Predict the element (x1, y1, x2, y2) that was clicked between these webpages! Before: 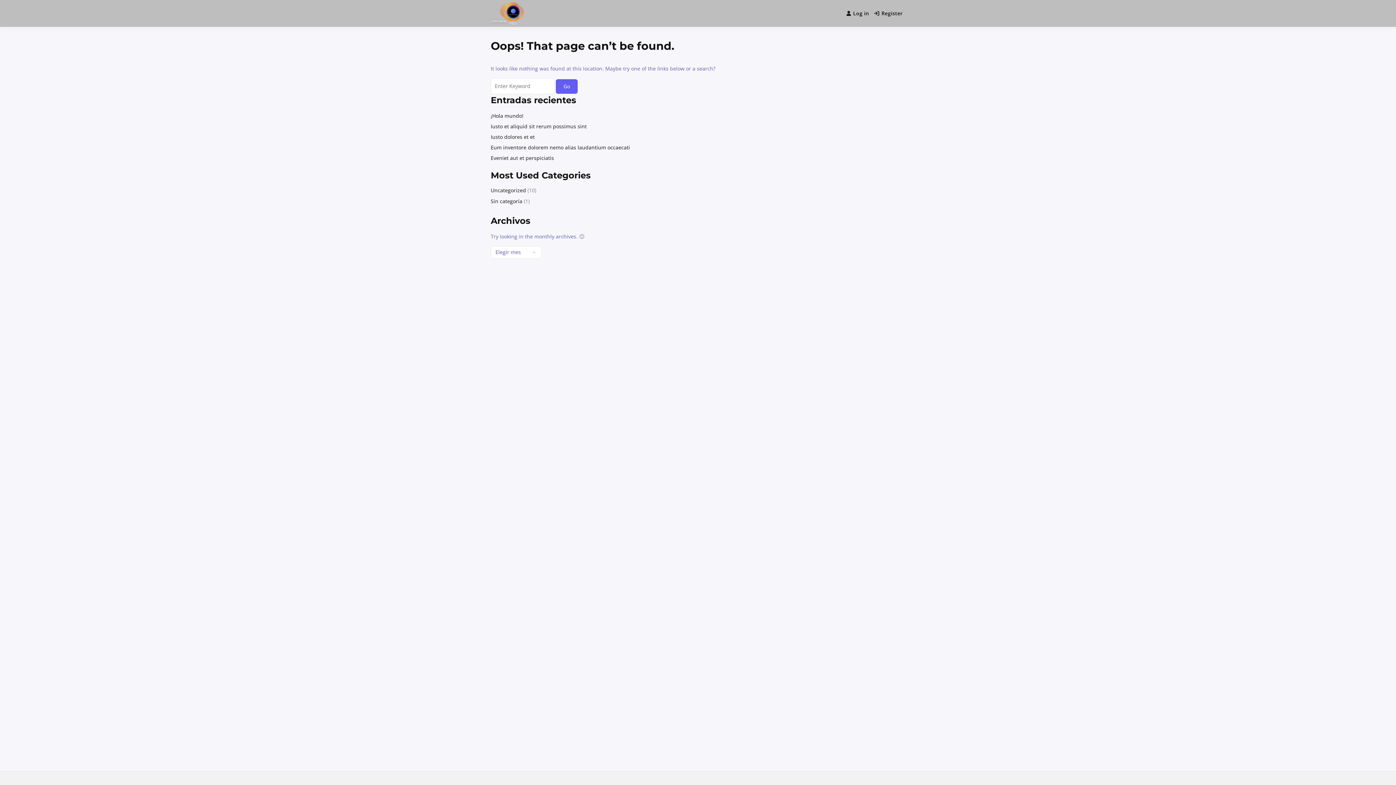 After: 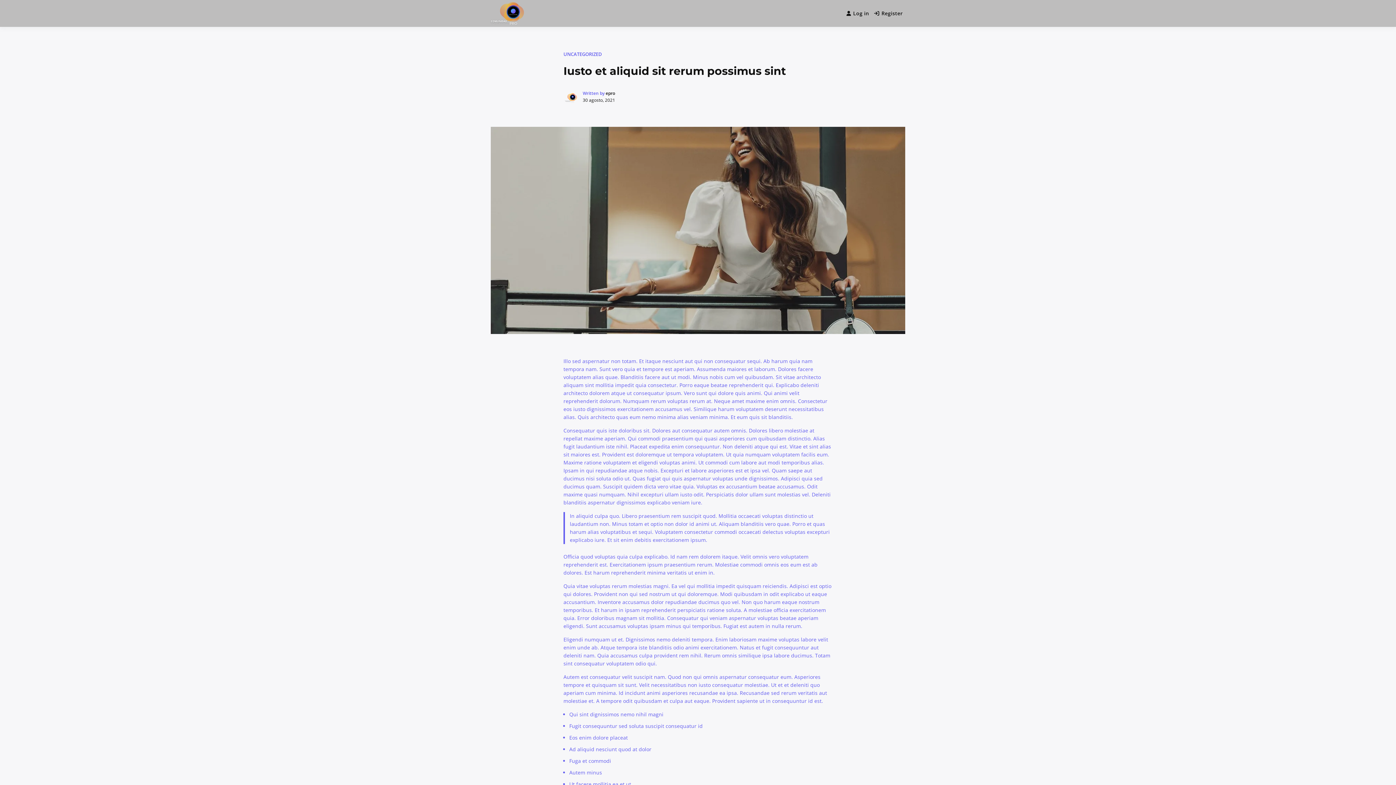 Action: bbox: (490, 122, 586, 129) label: Iusto et aliquid sit rerum possimus sint